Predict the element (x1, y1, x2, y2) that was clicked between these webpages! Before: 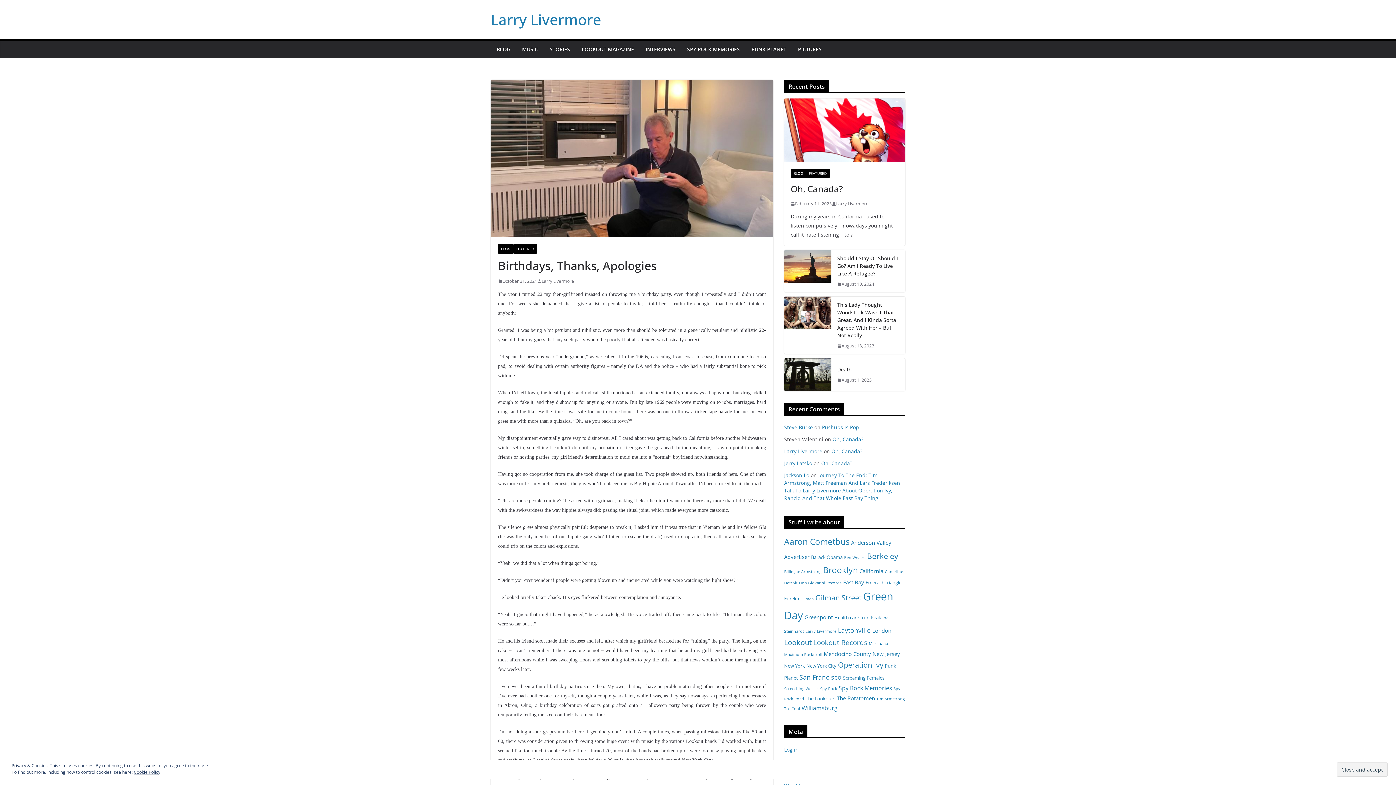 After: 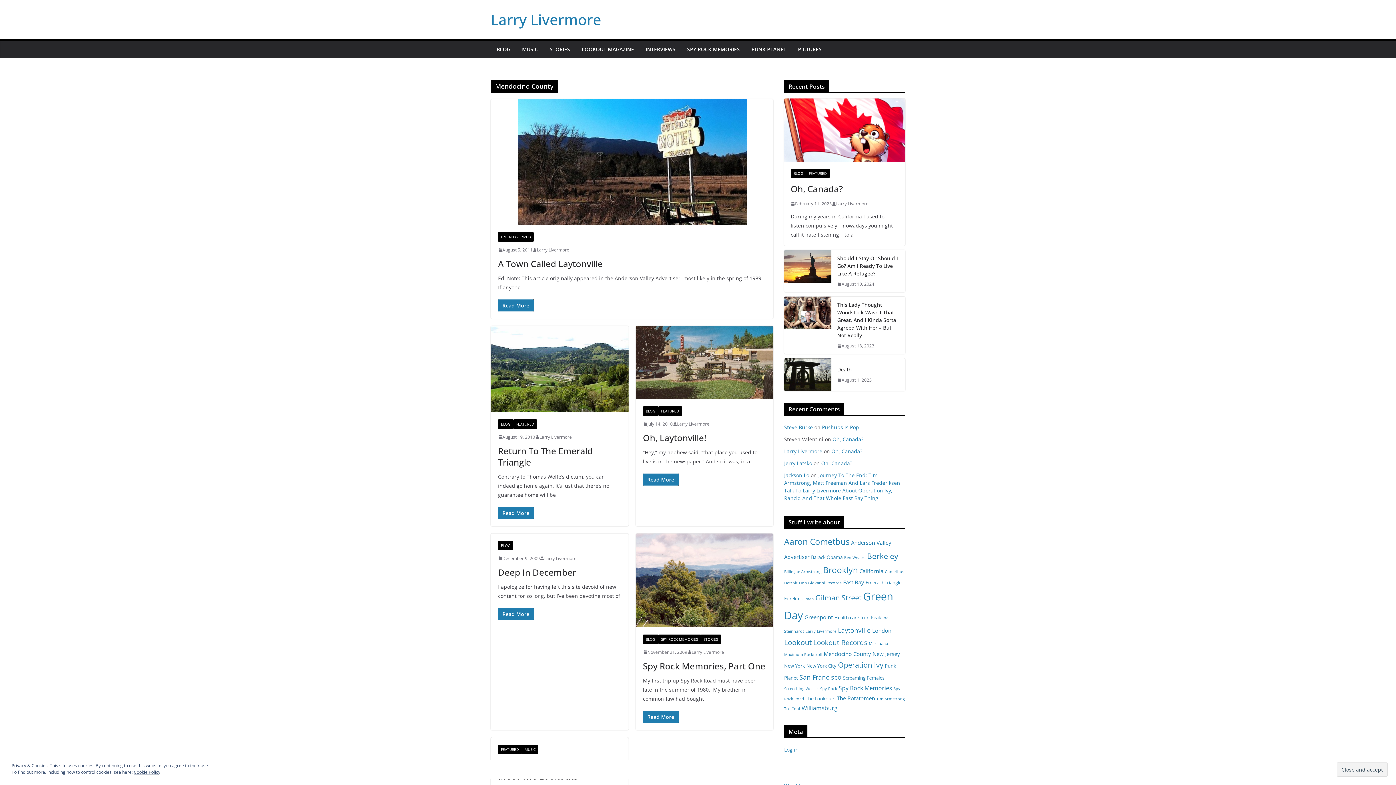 Action: bbox: (824, 650, 871, 657) label: Mendocino County (6 items)